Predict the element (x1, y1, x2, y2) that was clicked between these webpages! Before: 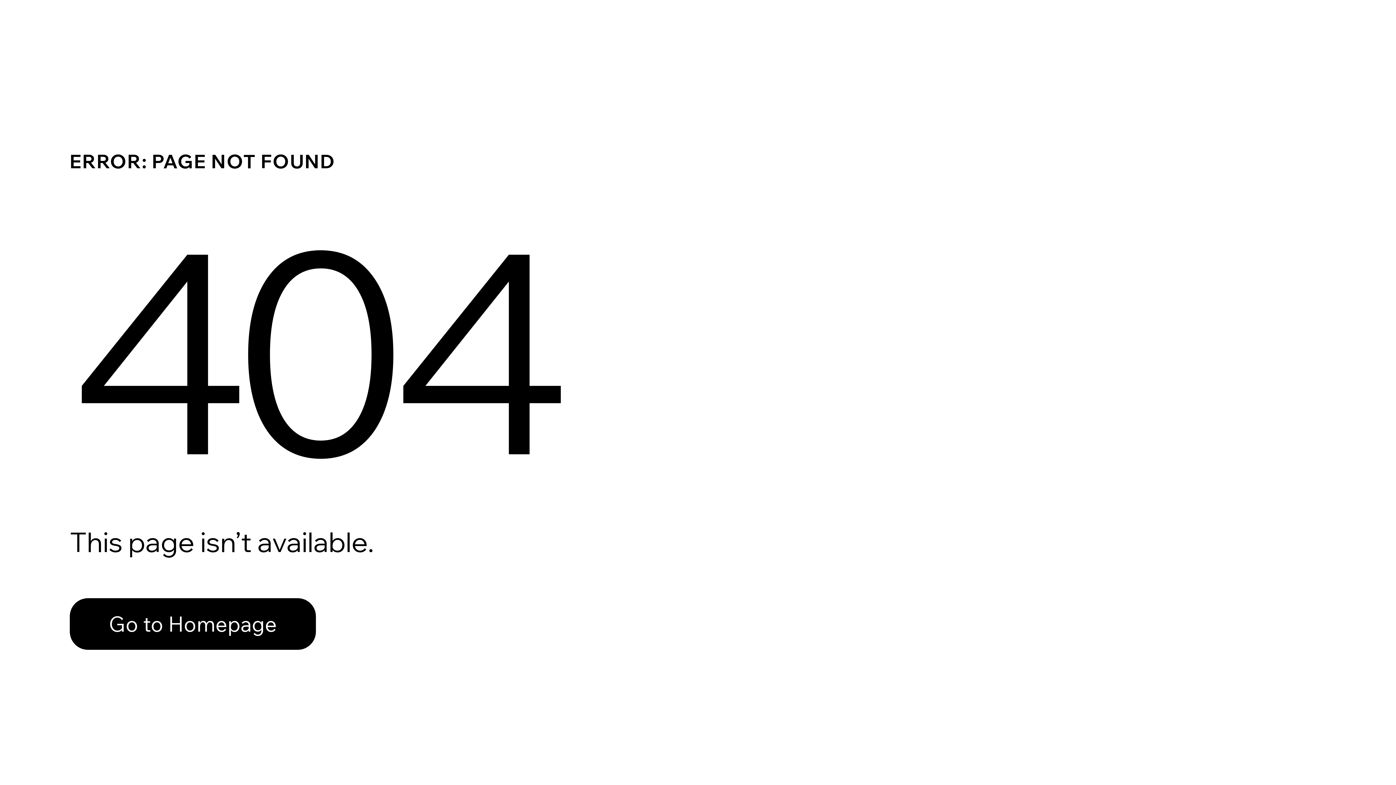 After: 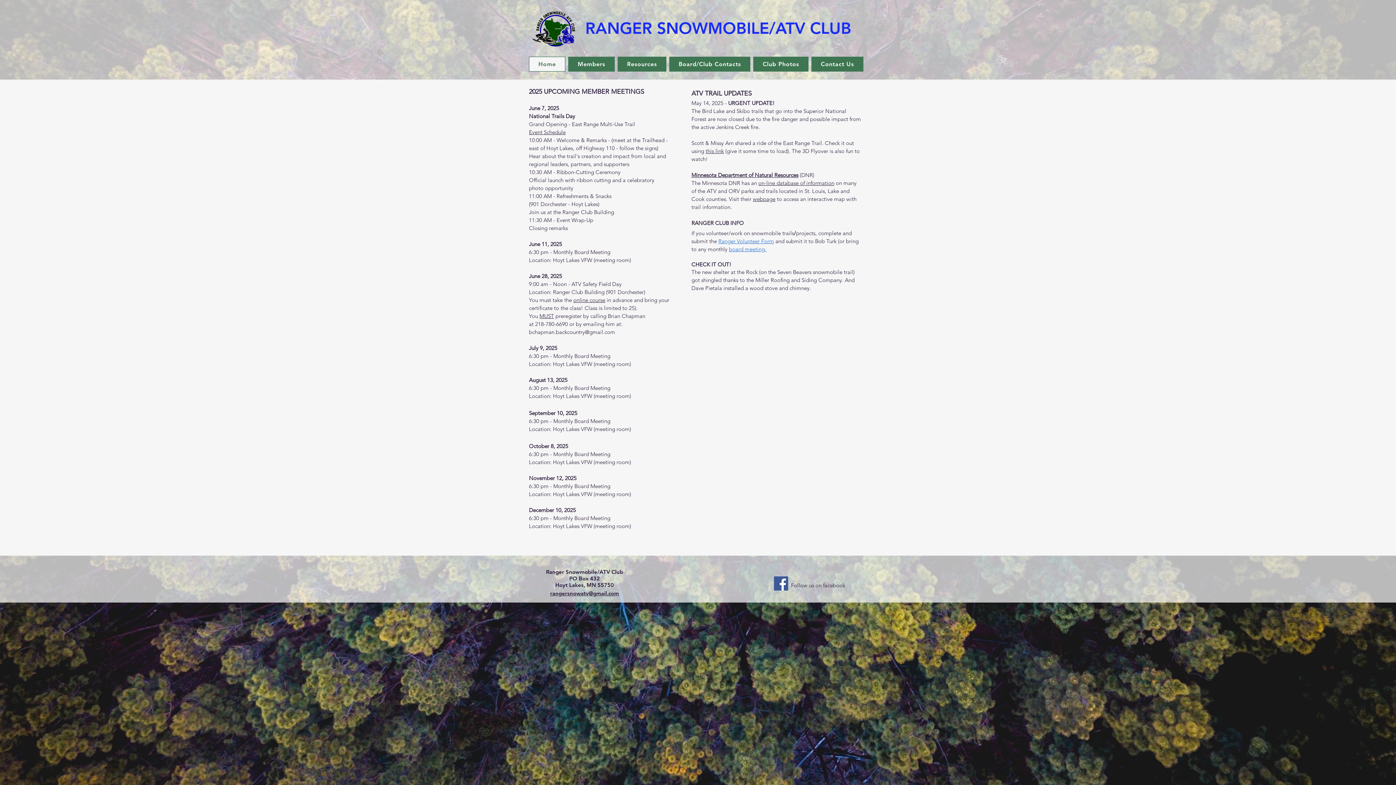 Action: bbox: (69, 598, 316, 650) label: Go to Homepage